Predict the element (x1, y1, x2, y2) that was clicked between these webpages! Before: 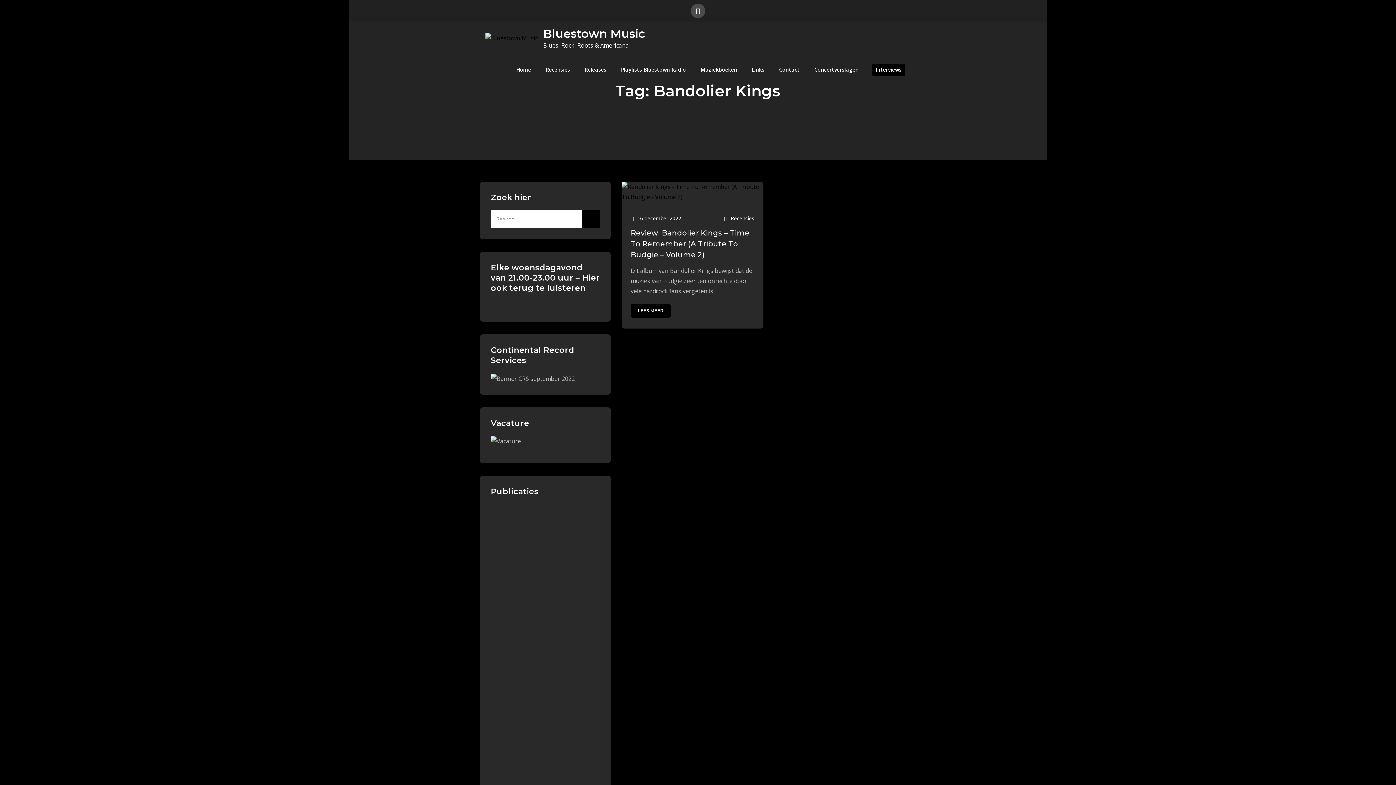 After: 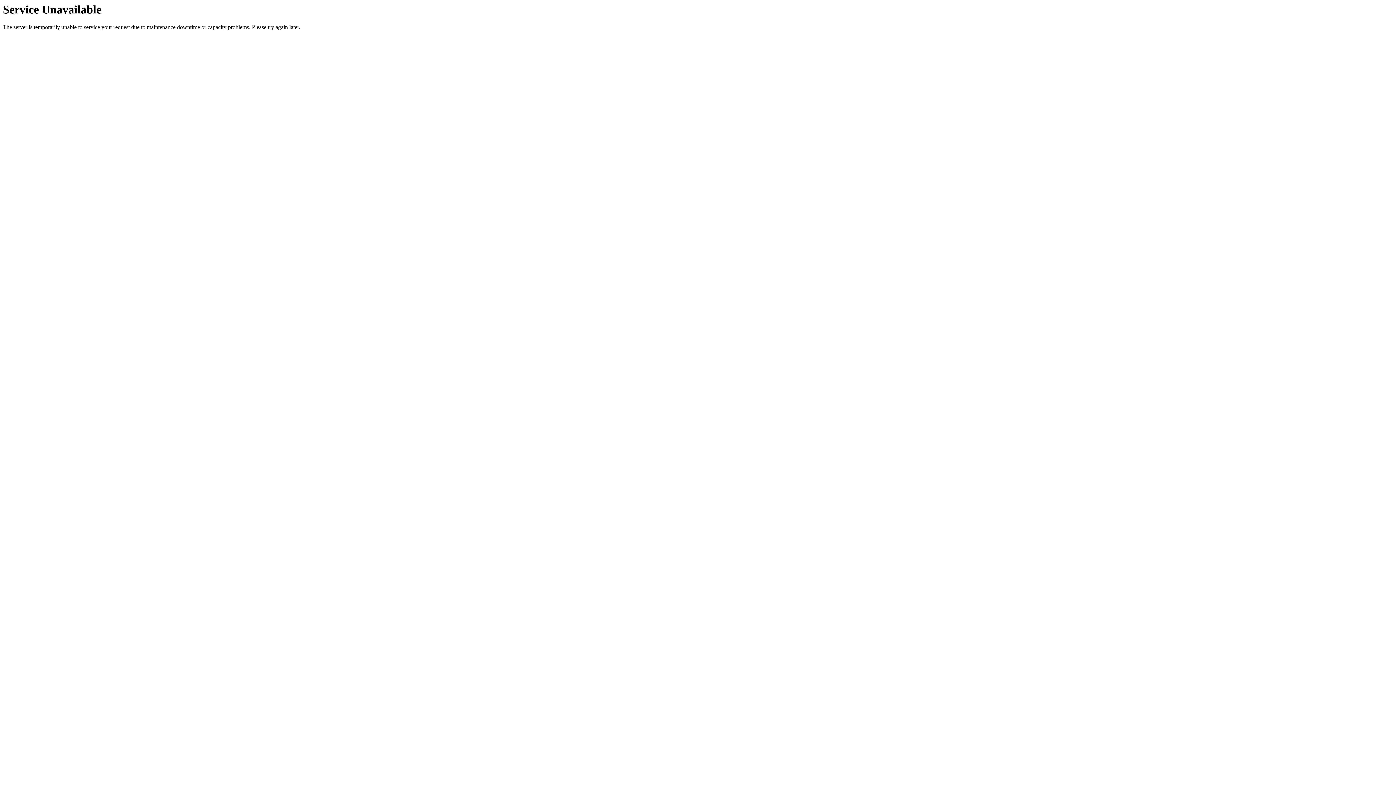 Action: bbox: (543, 26, 645, 40) label: Bluestown Music